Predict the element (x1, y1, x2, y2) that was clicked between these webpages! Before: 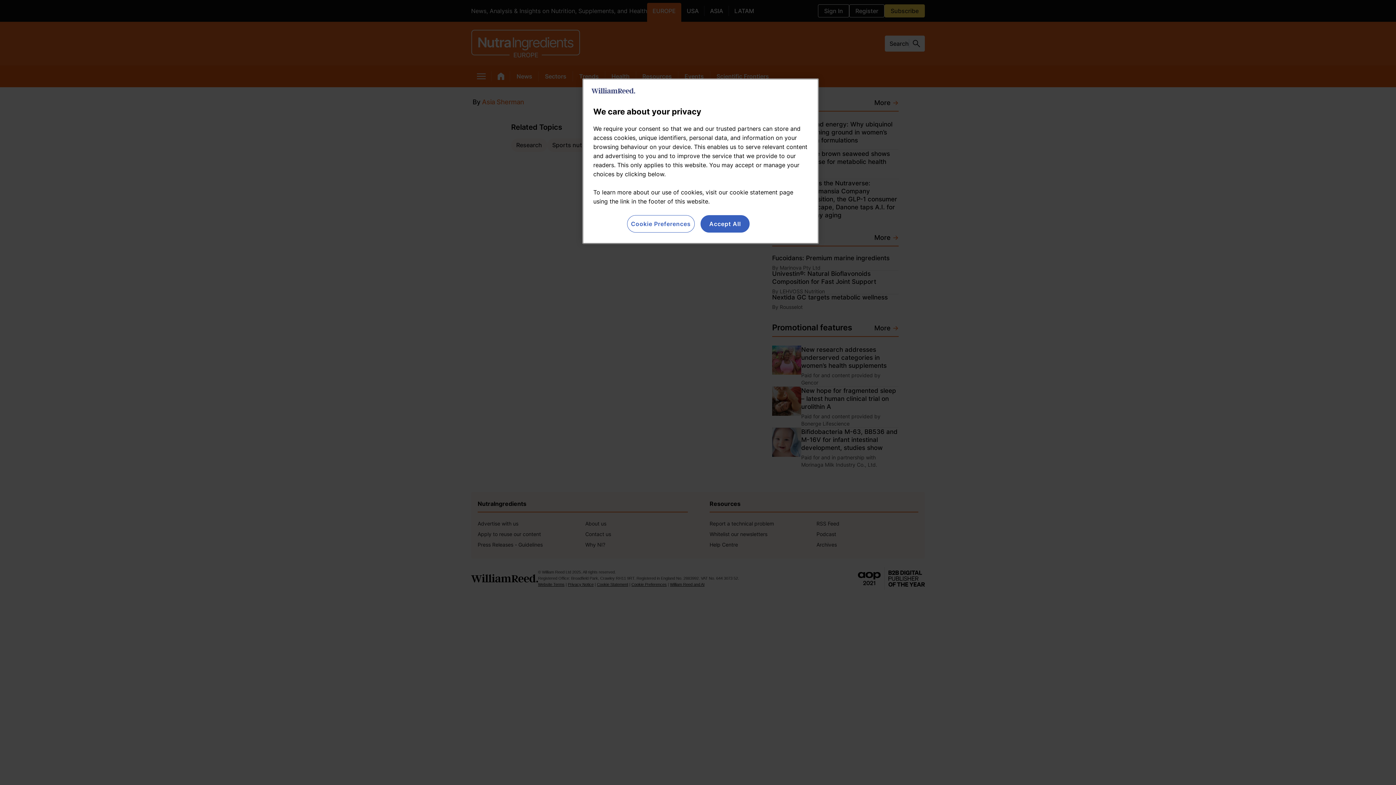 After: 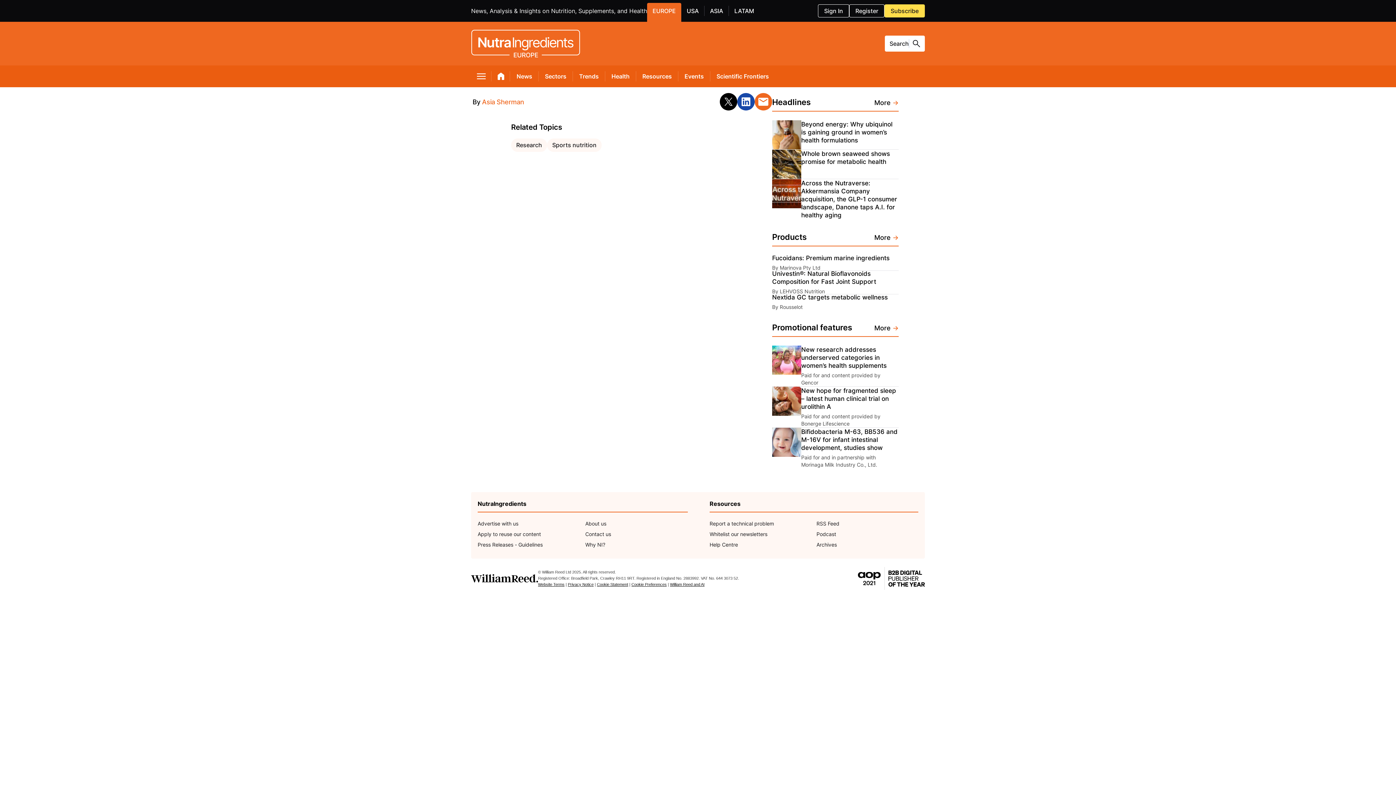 Action: bbox: (700, 215, 749, 232) label: Accept All